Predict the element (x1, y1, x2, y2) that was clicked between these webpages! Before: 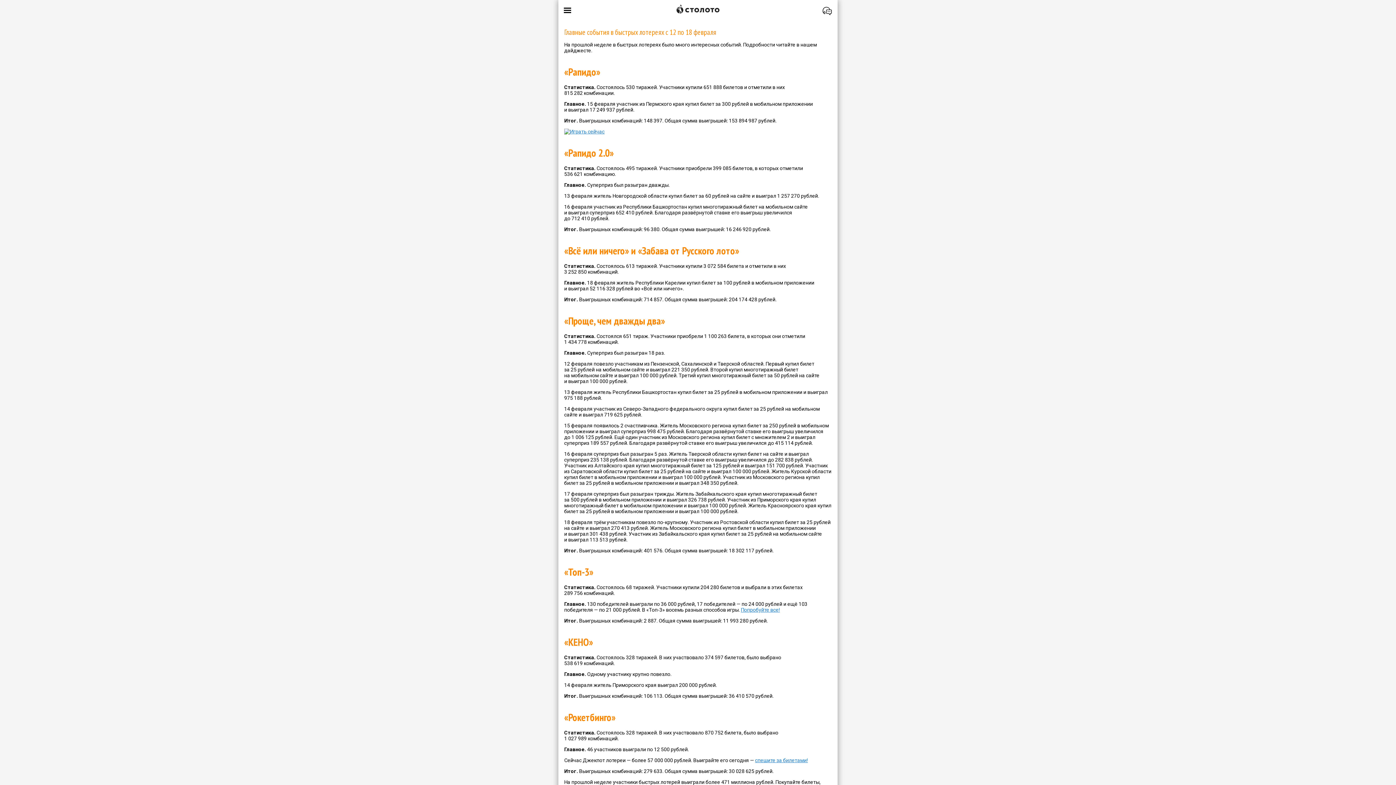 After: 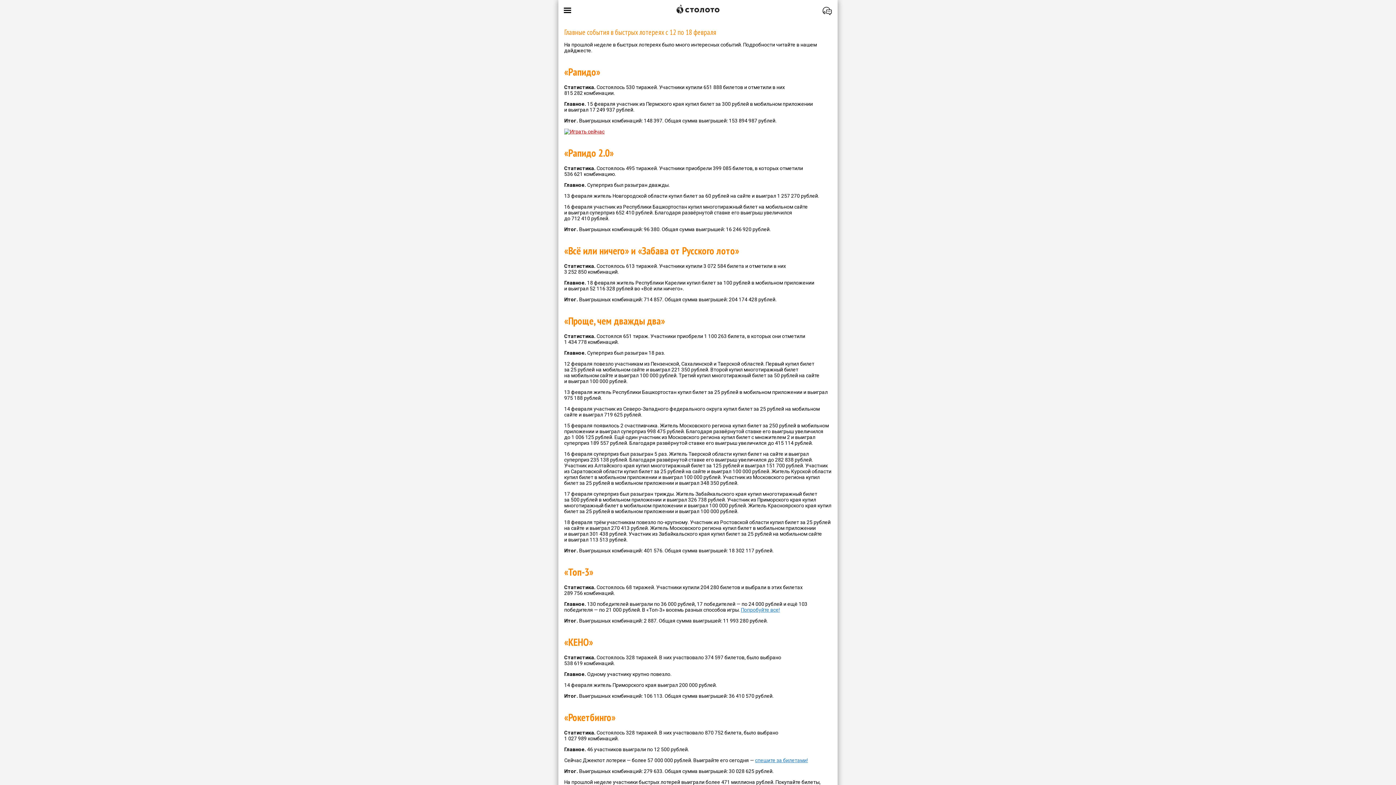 Action: bbox: (564, 128, 604, 134)